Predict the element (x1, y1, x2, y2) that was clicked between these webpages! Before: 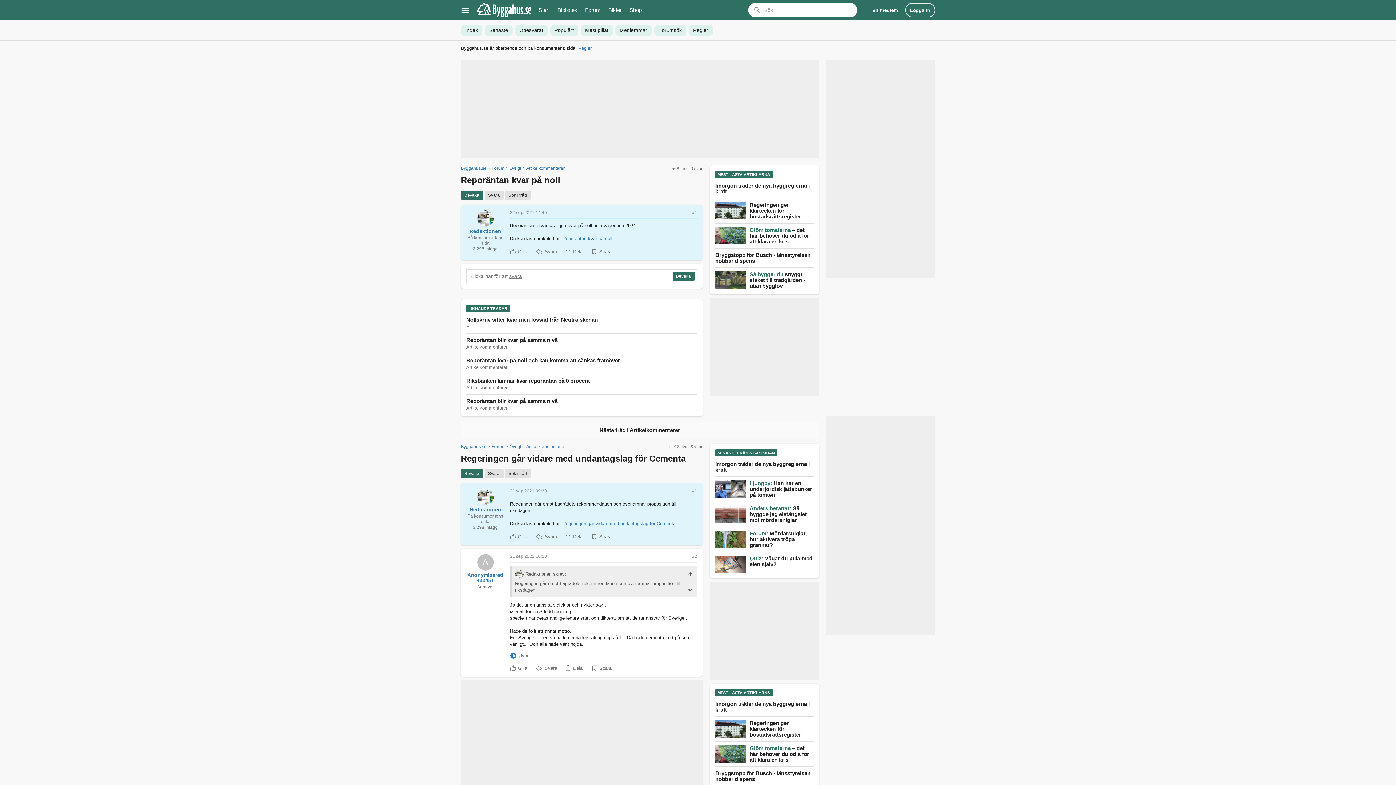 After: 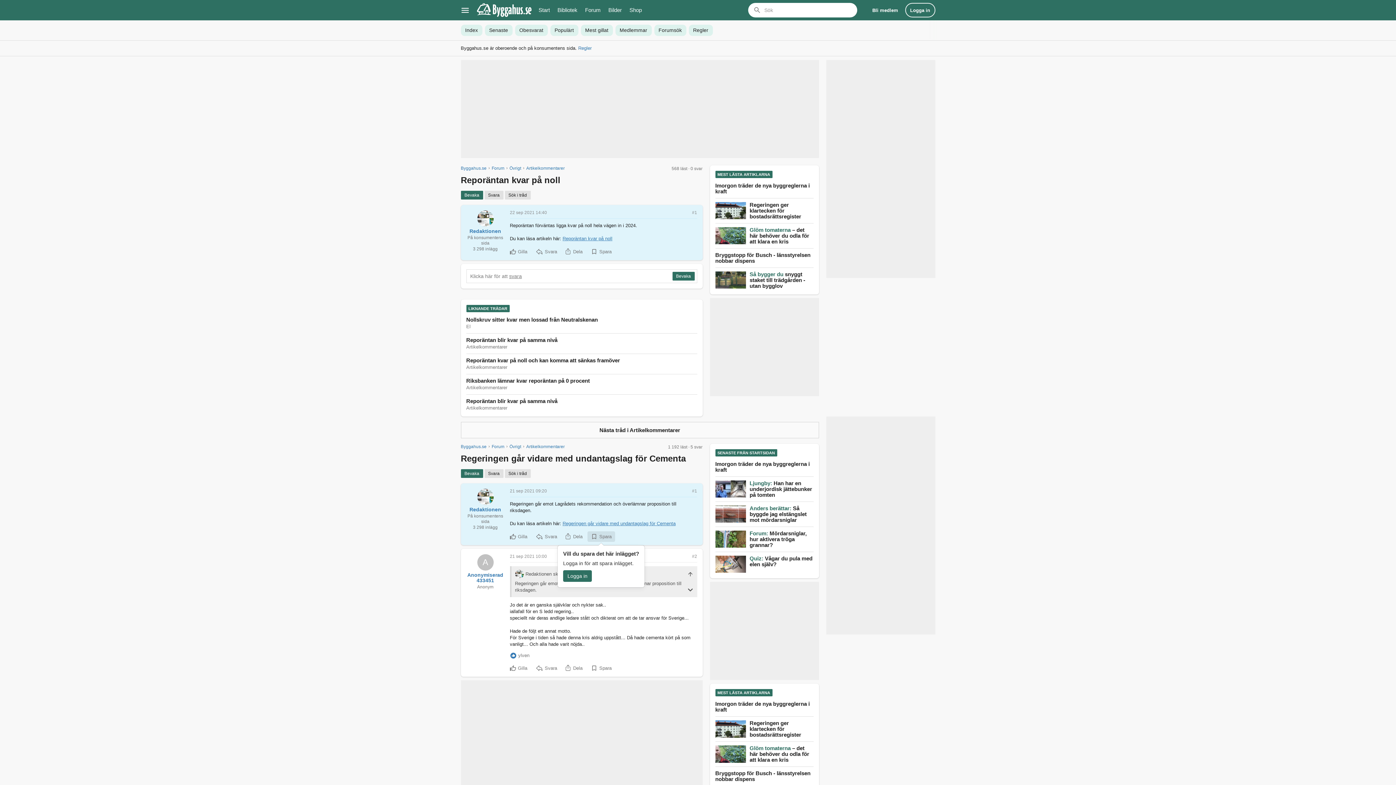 Action: label: Spara bbox: (587, 531, 615, 542)